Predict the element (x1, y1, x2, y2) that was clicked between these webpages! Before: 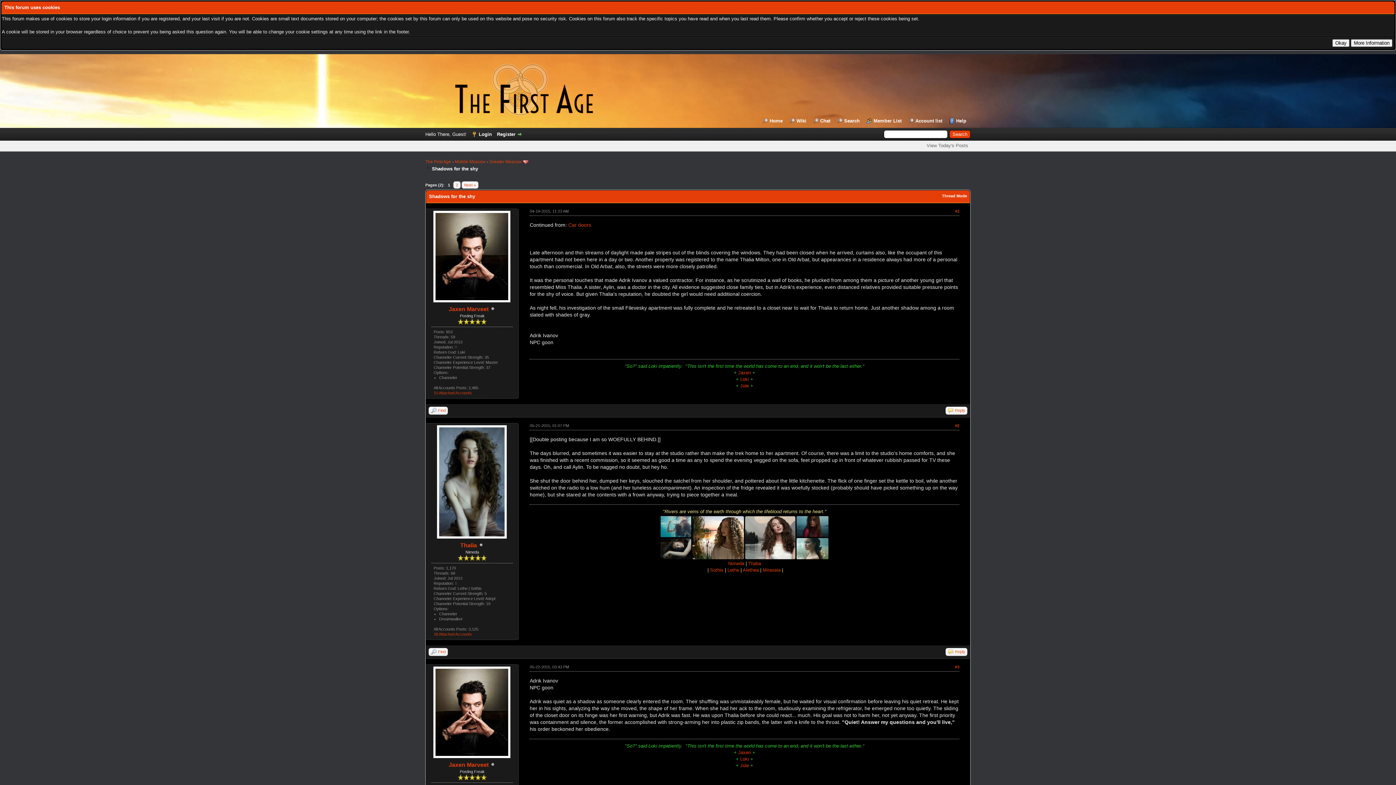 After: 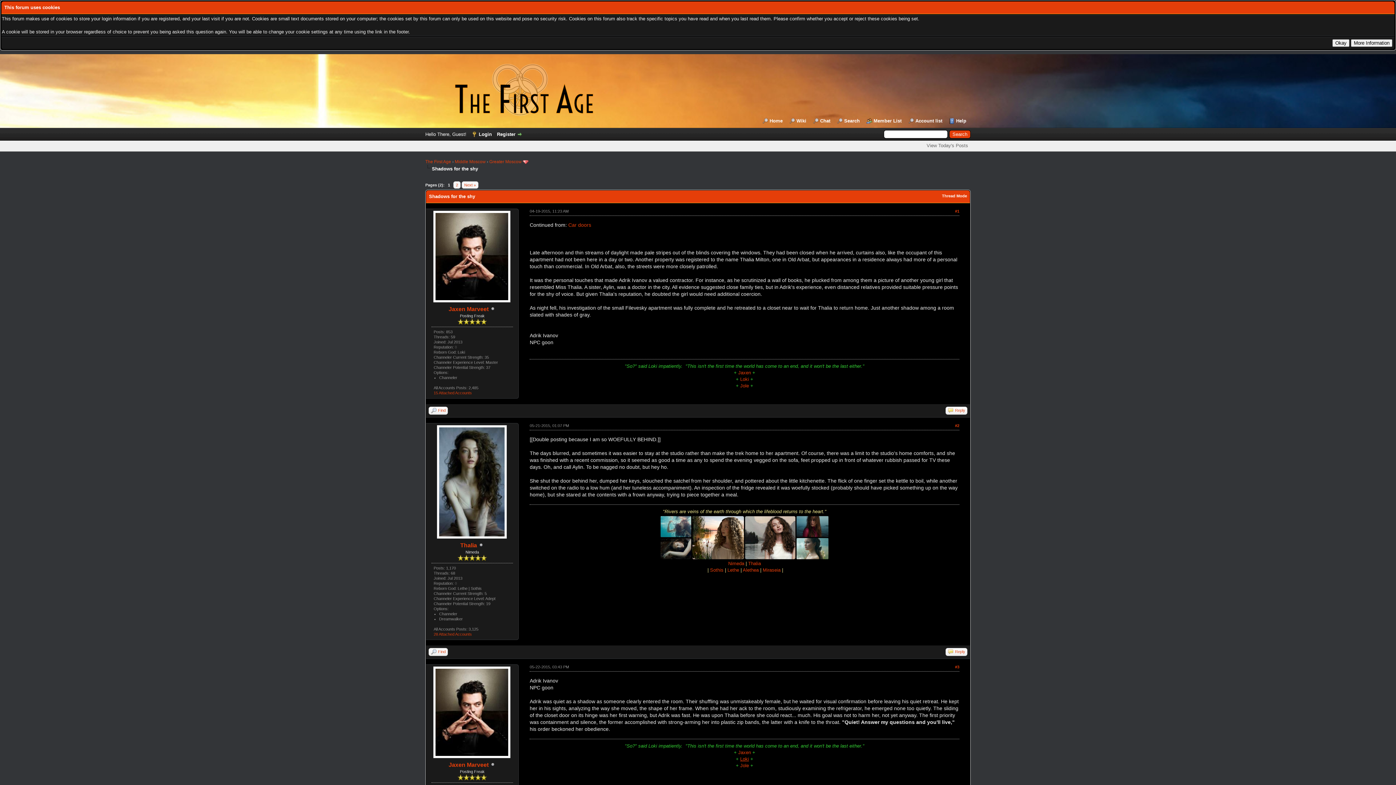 Action: bbox: (740, 756, 749, 762) label: Loki